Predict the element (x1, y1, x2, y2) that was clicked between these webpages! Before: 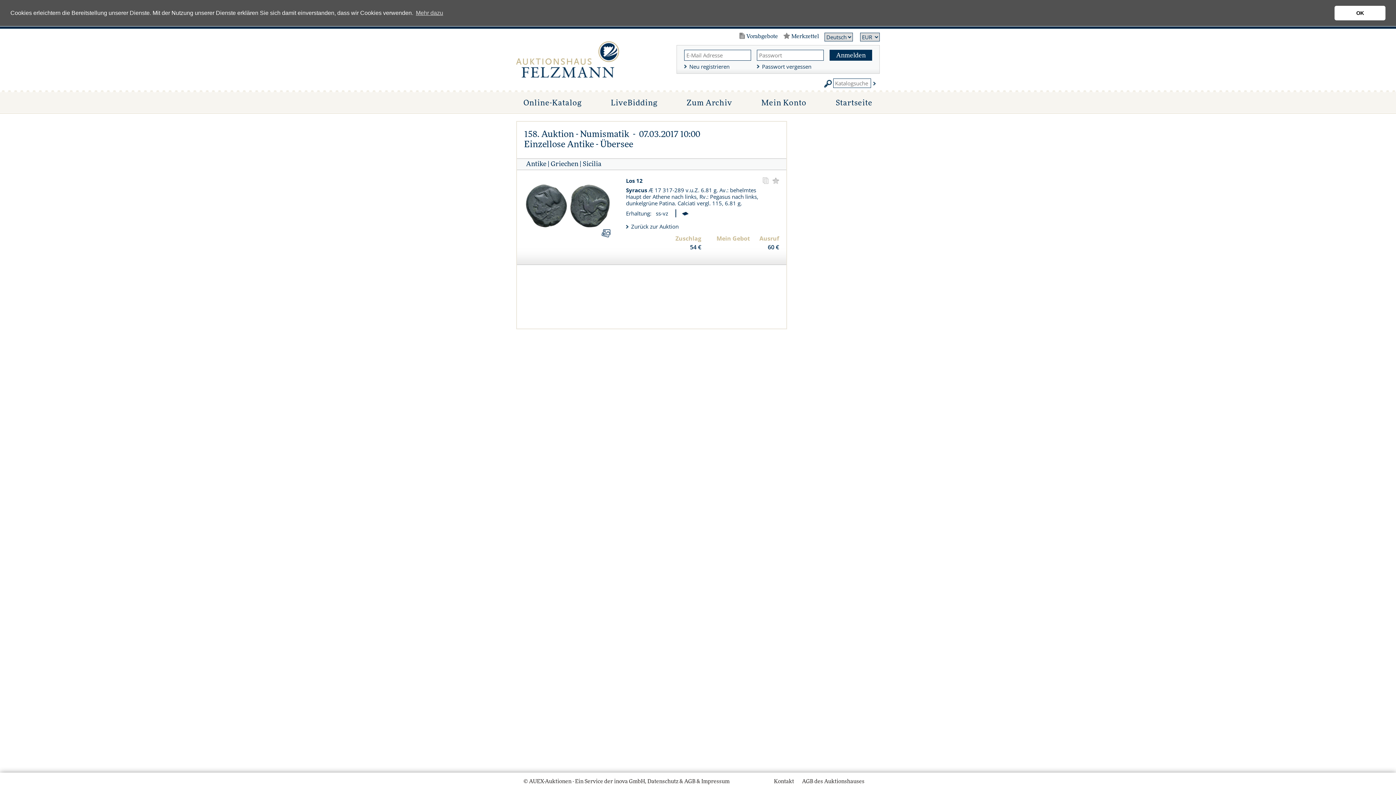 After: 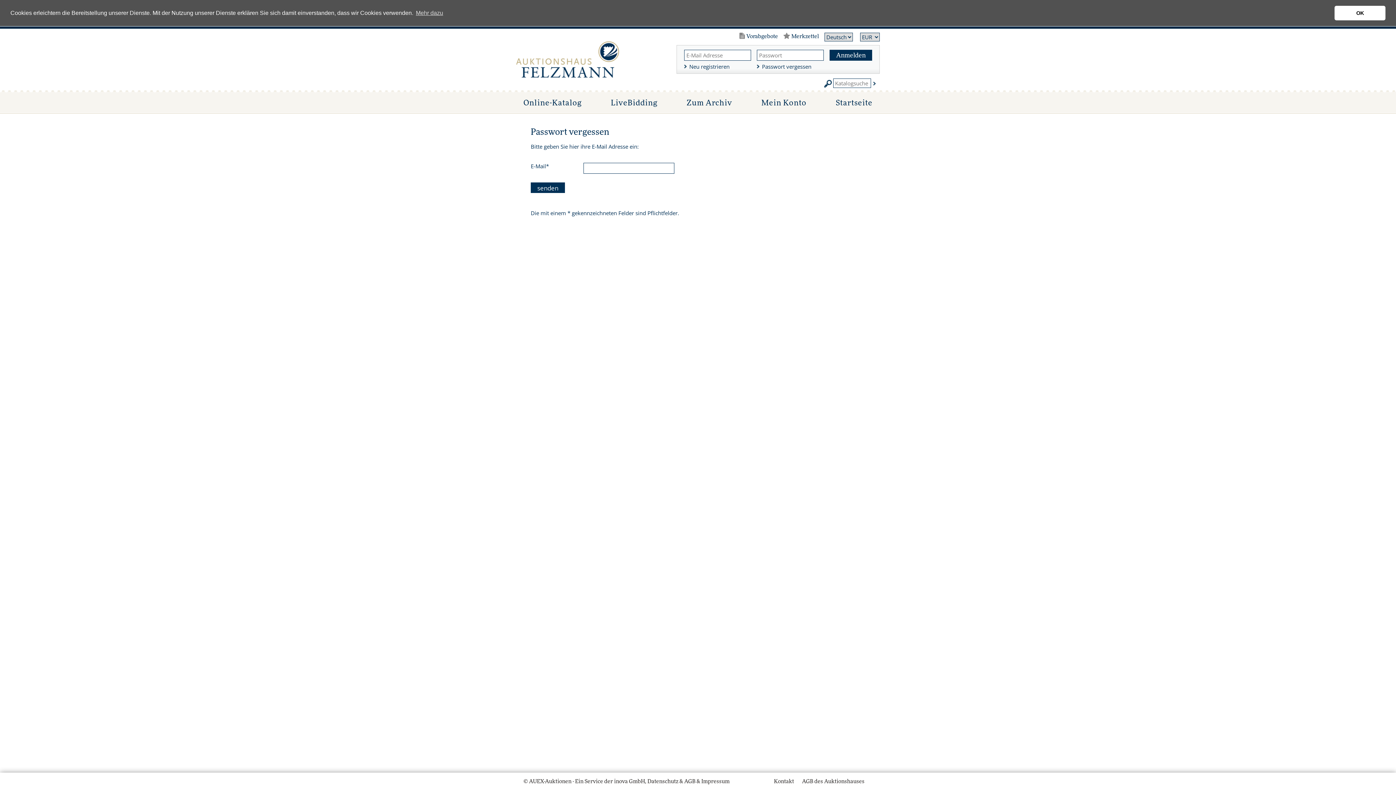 Action: bbox: (757, 62, 811, 70) label: Passwort vergessen